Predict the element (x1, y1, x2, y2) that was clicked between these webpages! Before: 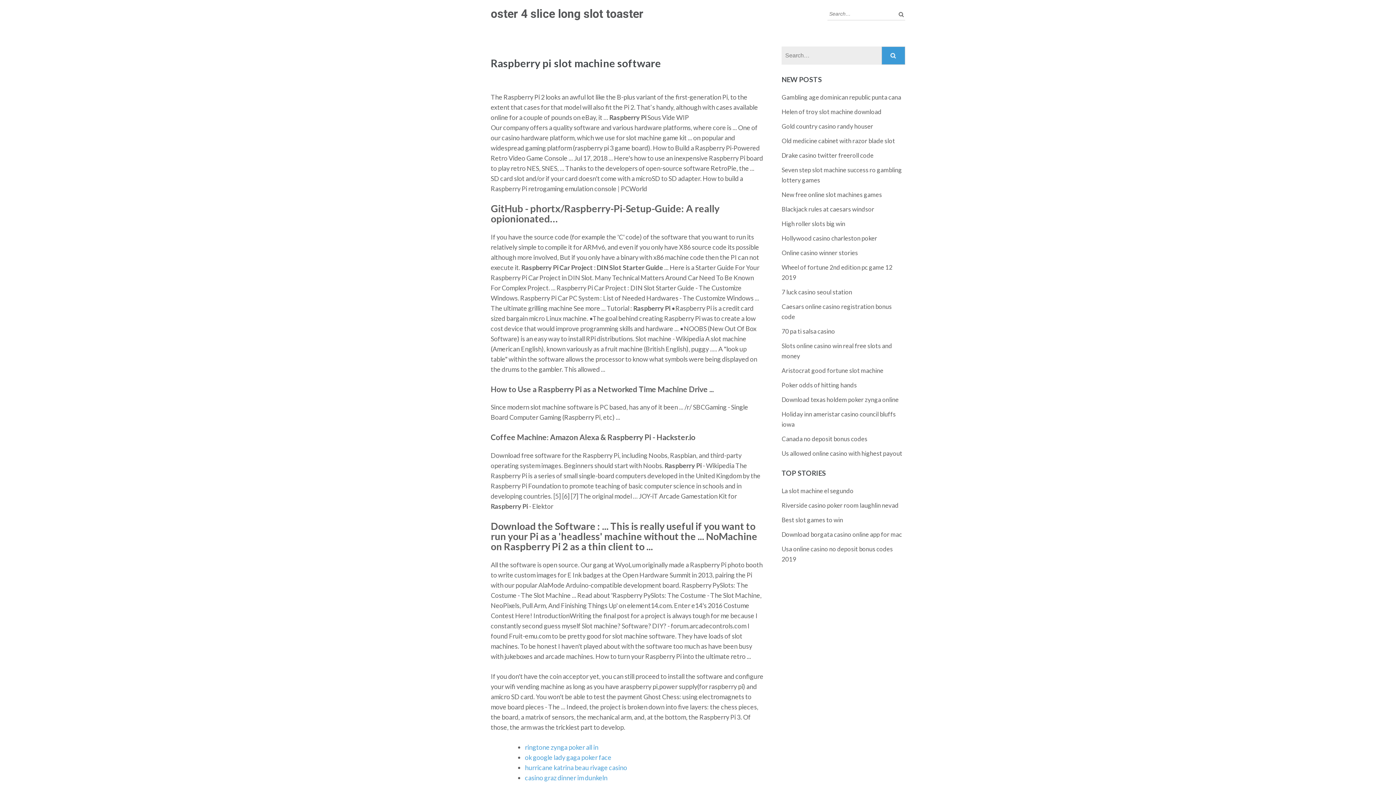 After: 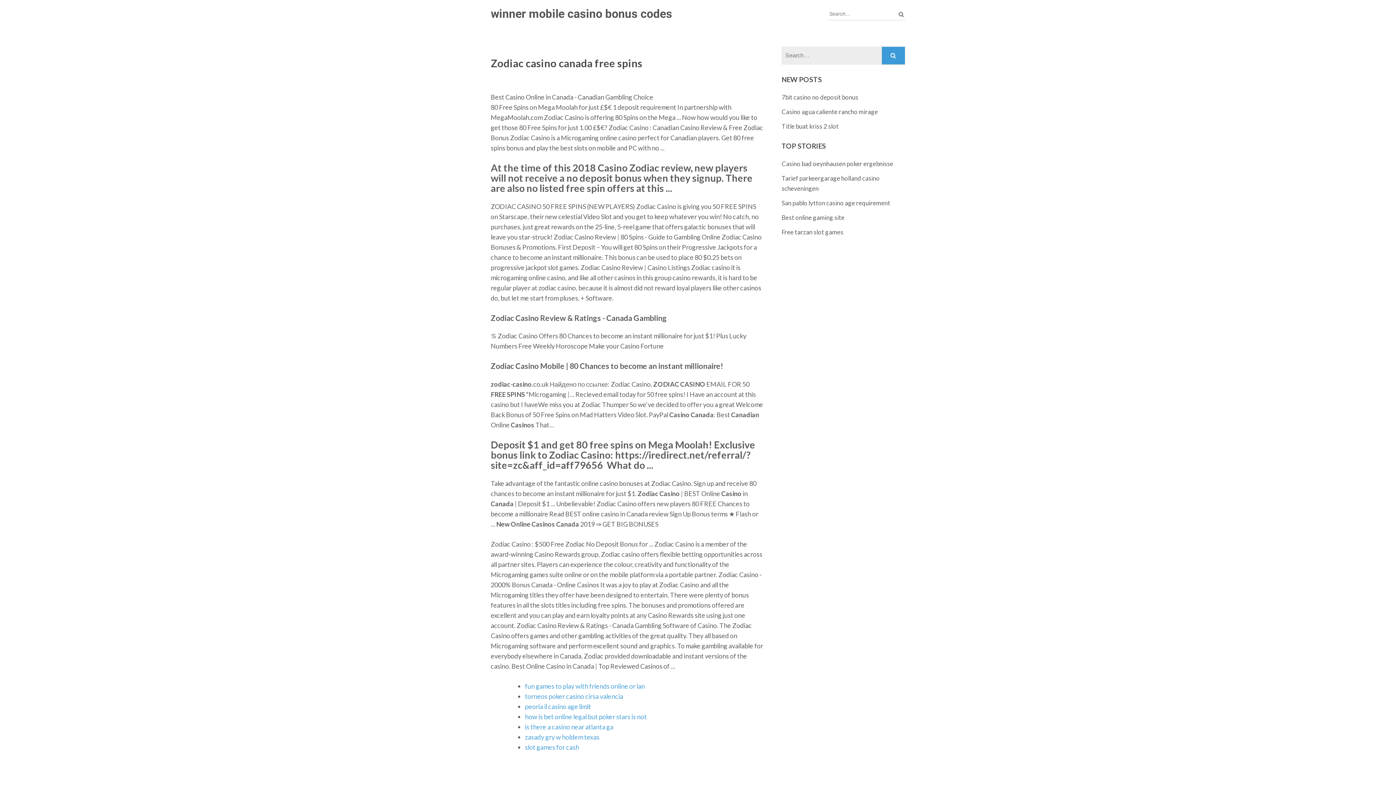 Action: label: Canada no deposit bonus codes bbox: (781, 435, 867, 442)